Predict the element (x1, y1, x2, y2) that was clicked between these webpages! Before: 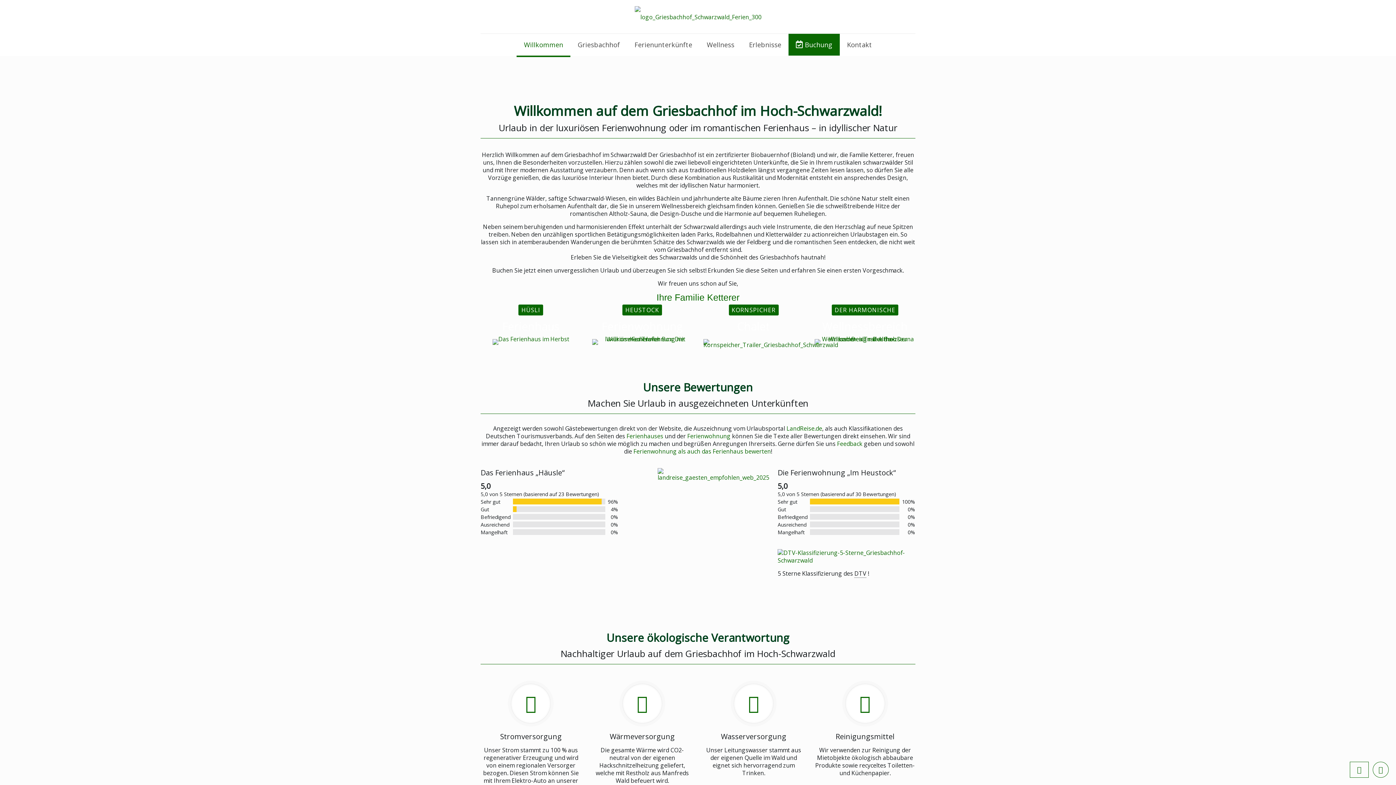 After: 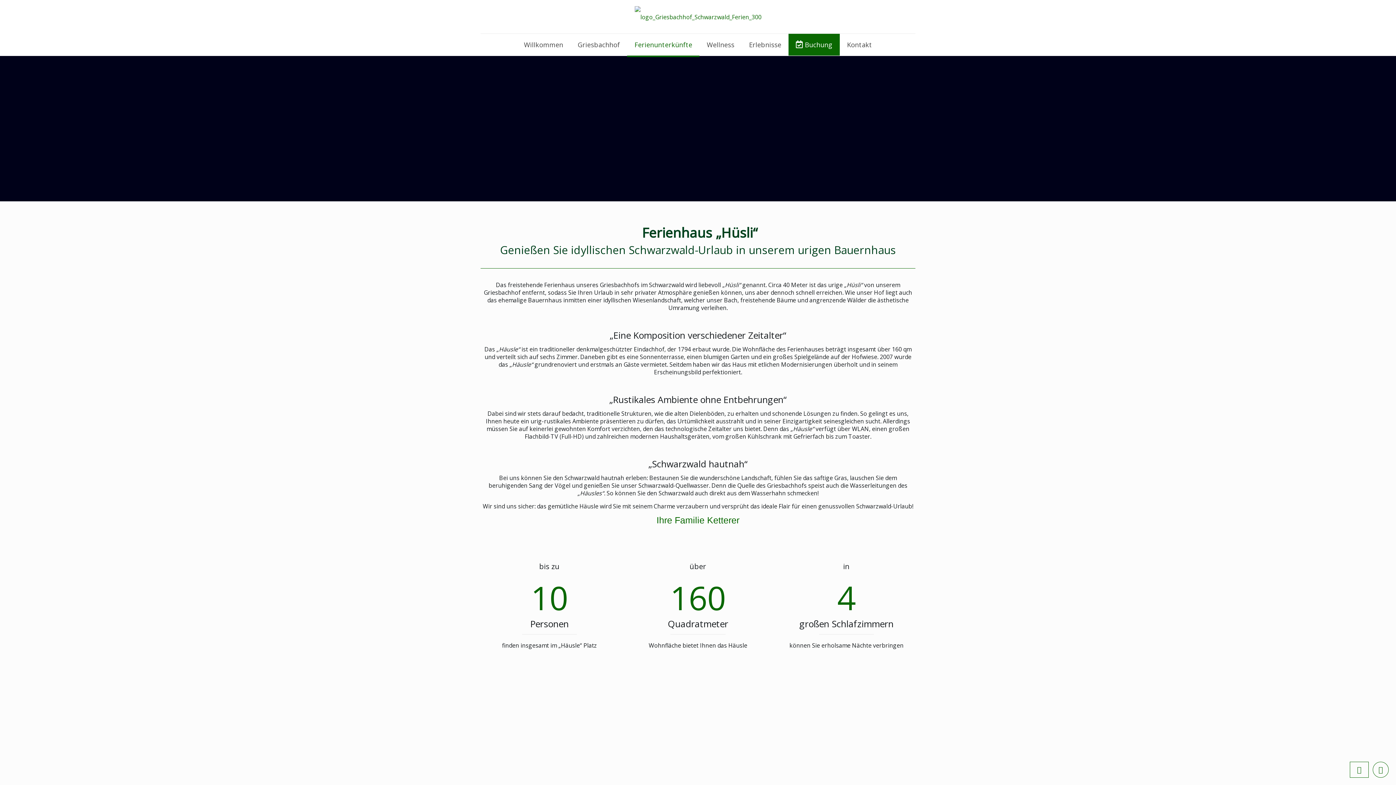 Action: label: Ferienhauses bbox: (626, 432, 663, 440)